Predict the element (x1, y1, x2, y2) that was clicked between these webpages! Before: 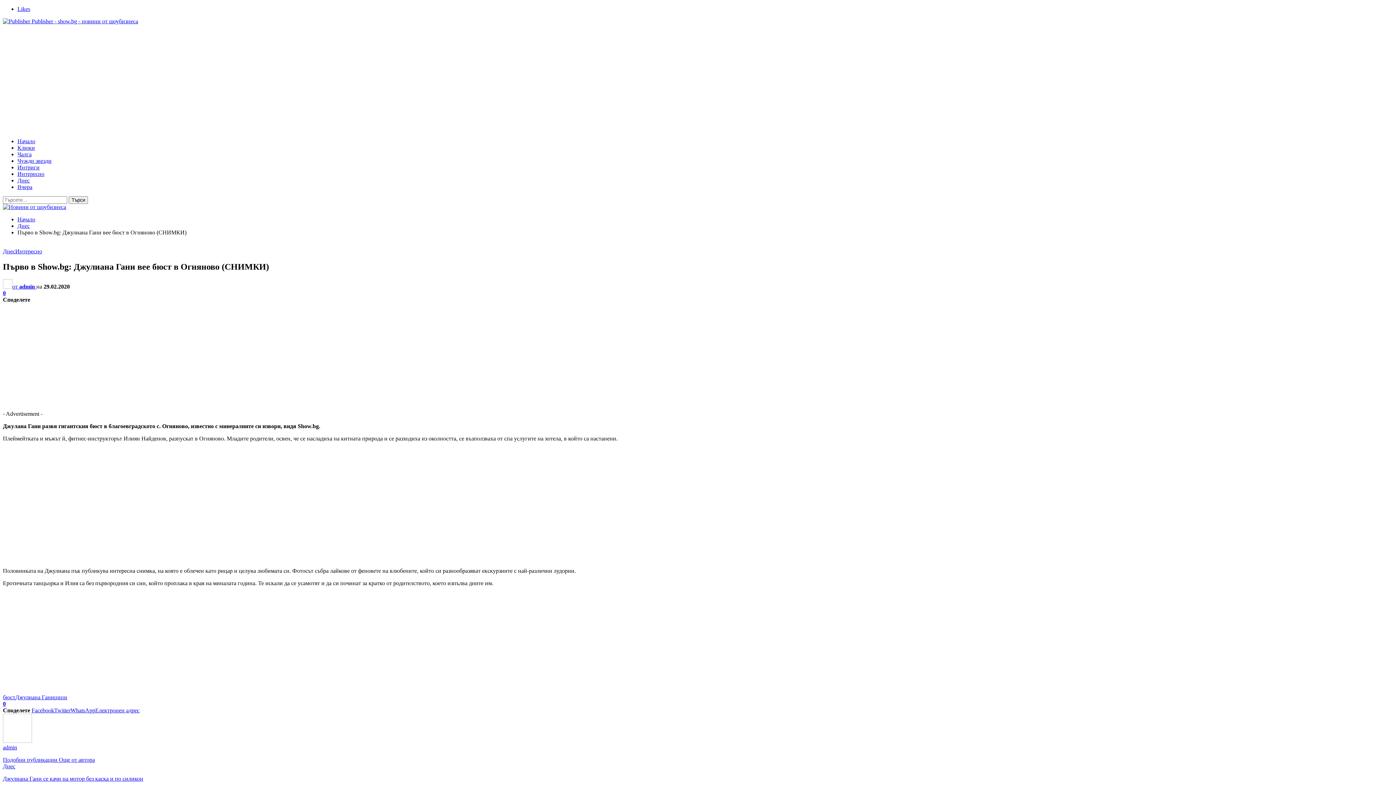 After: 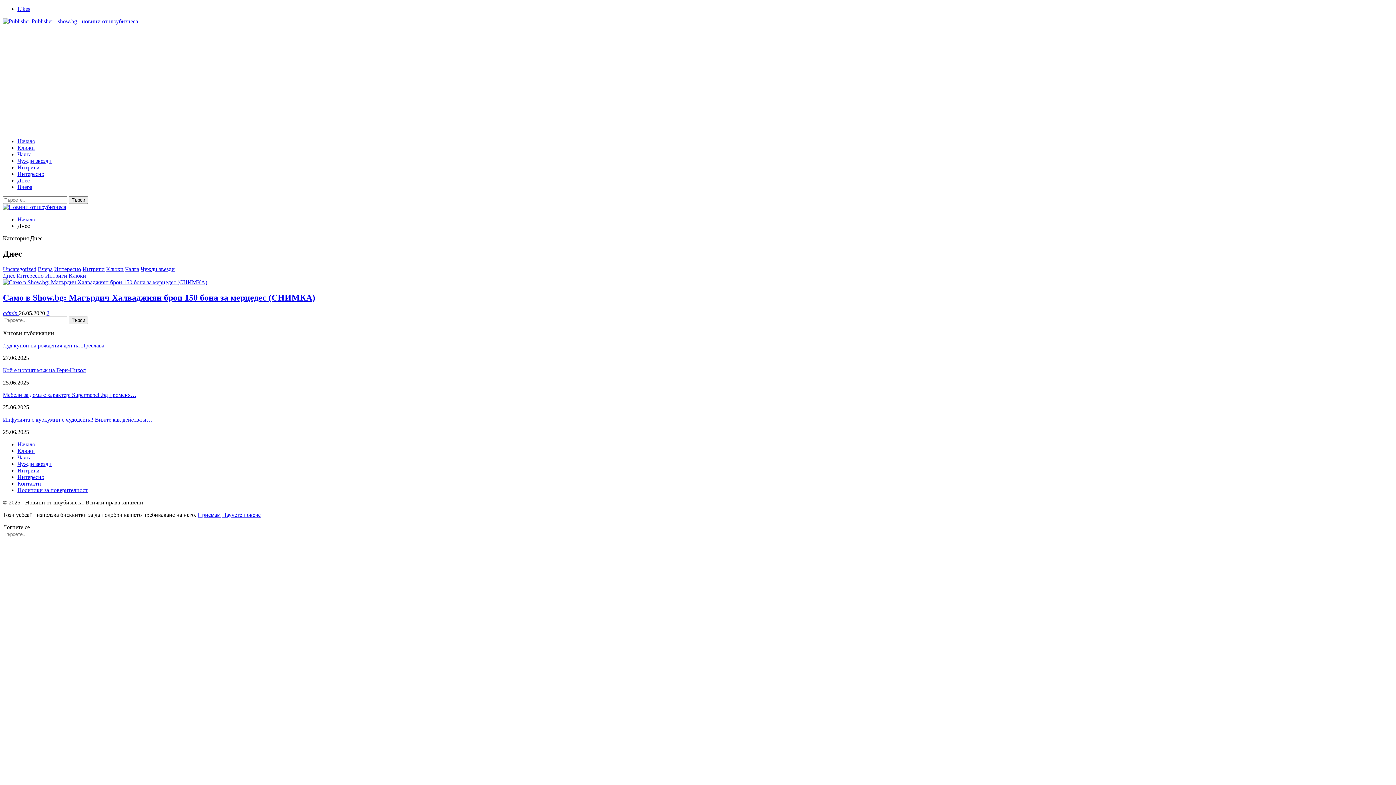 Action: bbox: (17, 177, 29, 183) label: Днес